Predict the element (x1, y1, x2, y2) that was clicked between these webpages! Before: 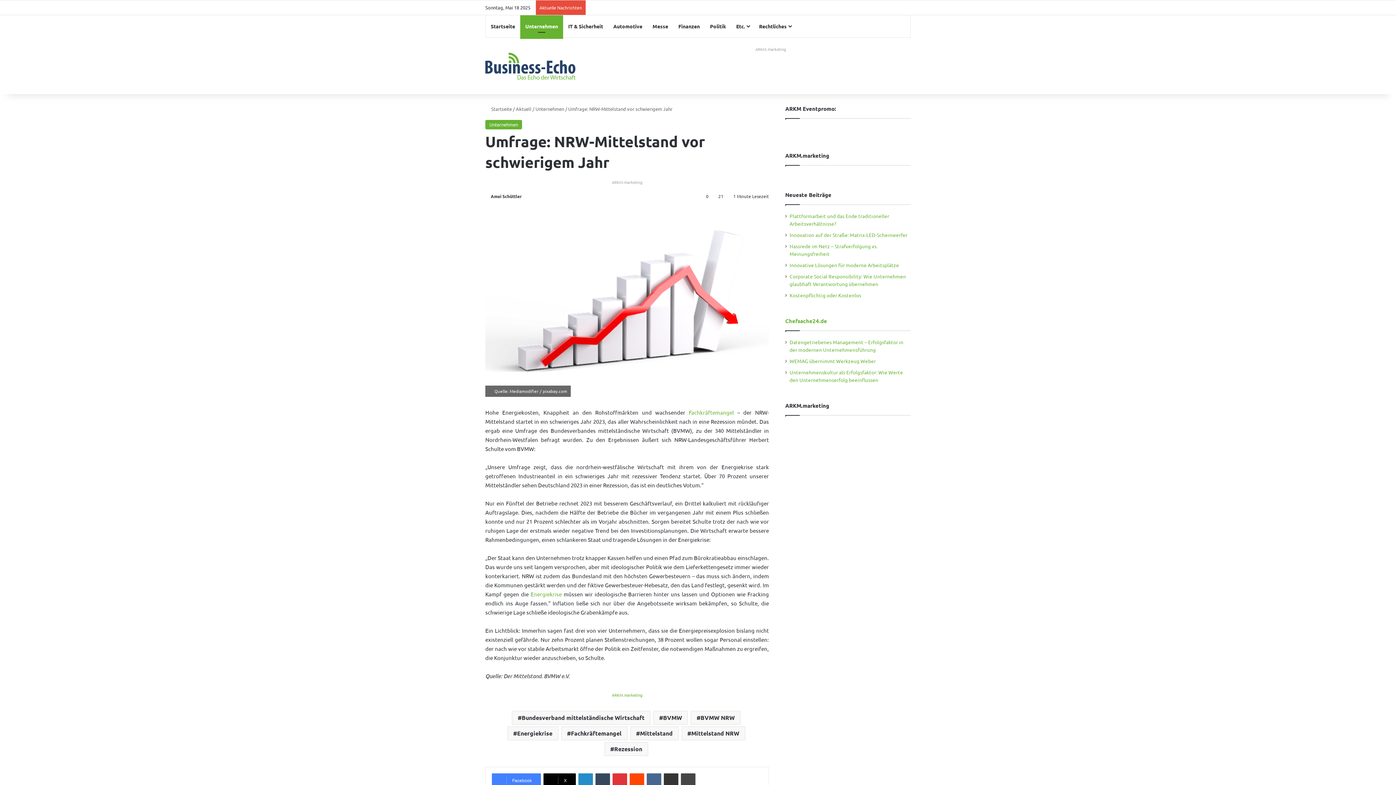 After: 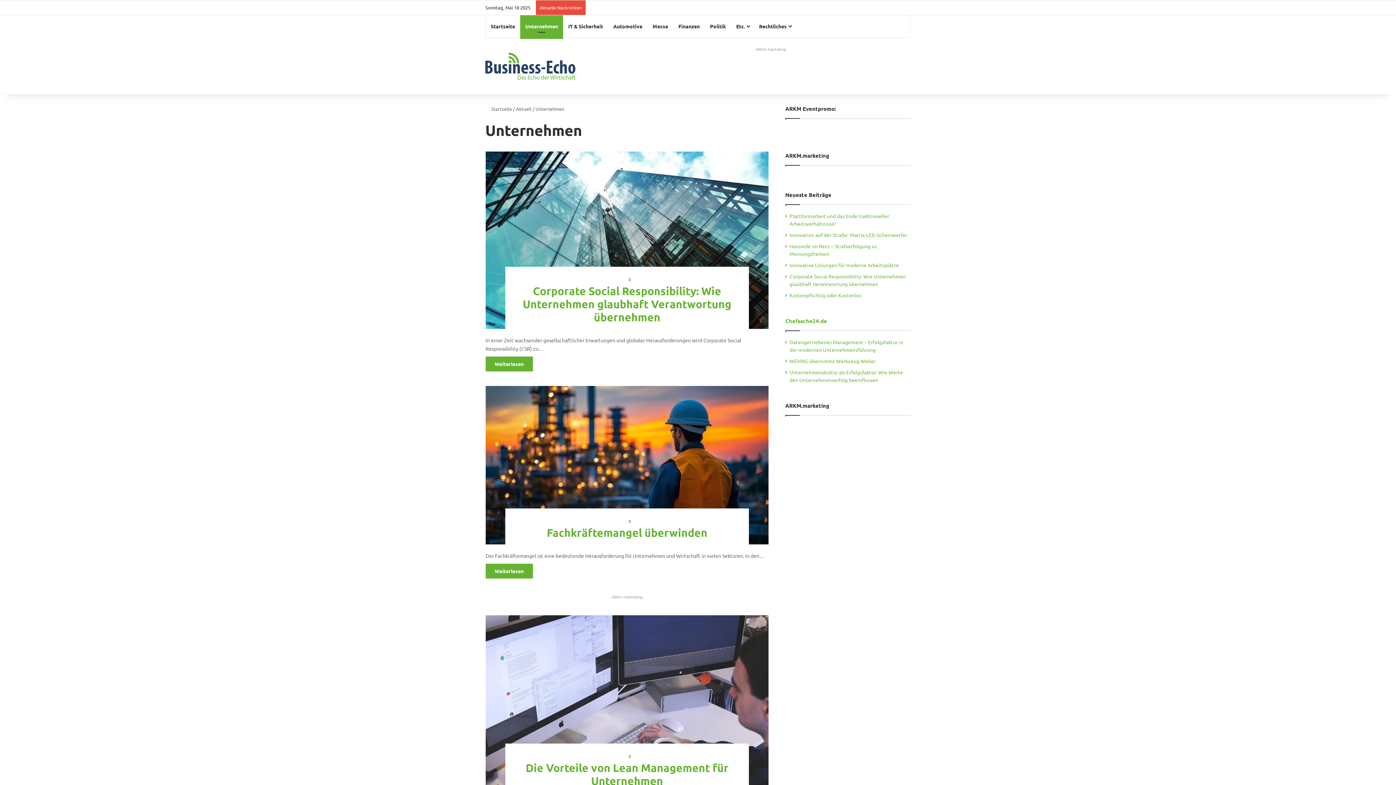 Action: label: Unternehmen bbox: (520, 15, 563, 37)